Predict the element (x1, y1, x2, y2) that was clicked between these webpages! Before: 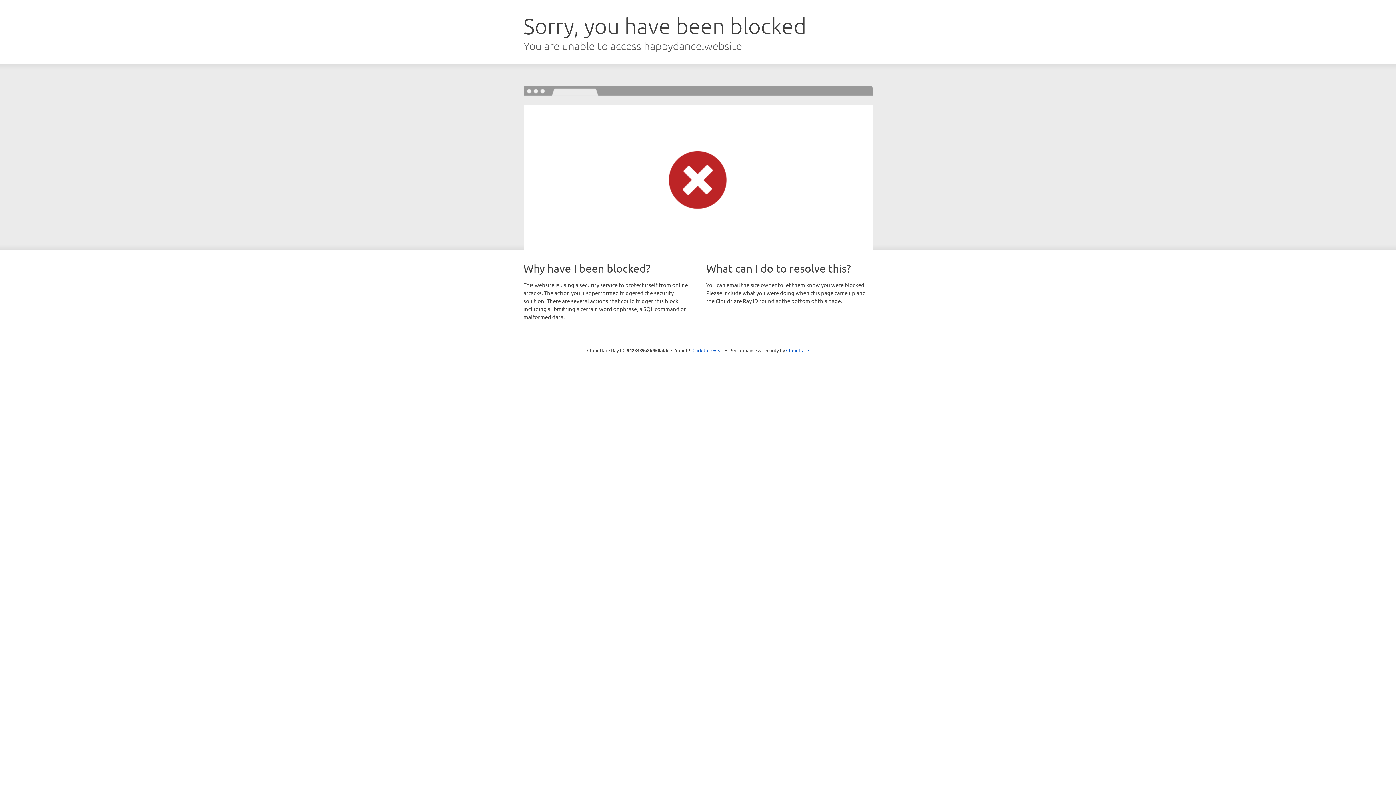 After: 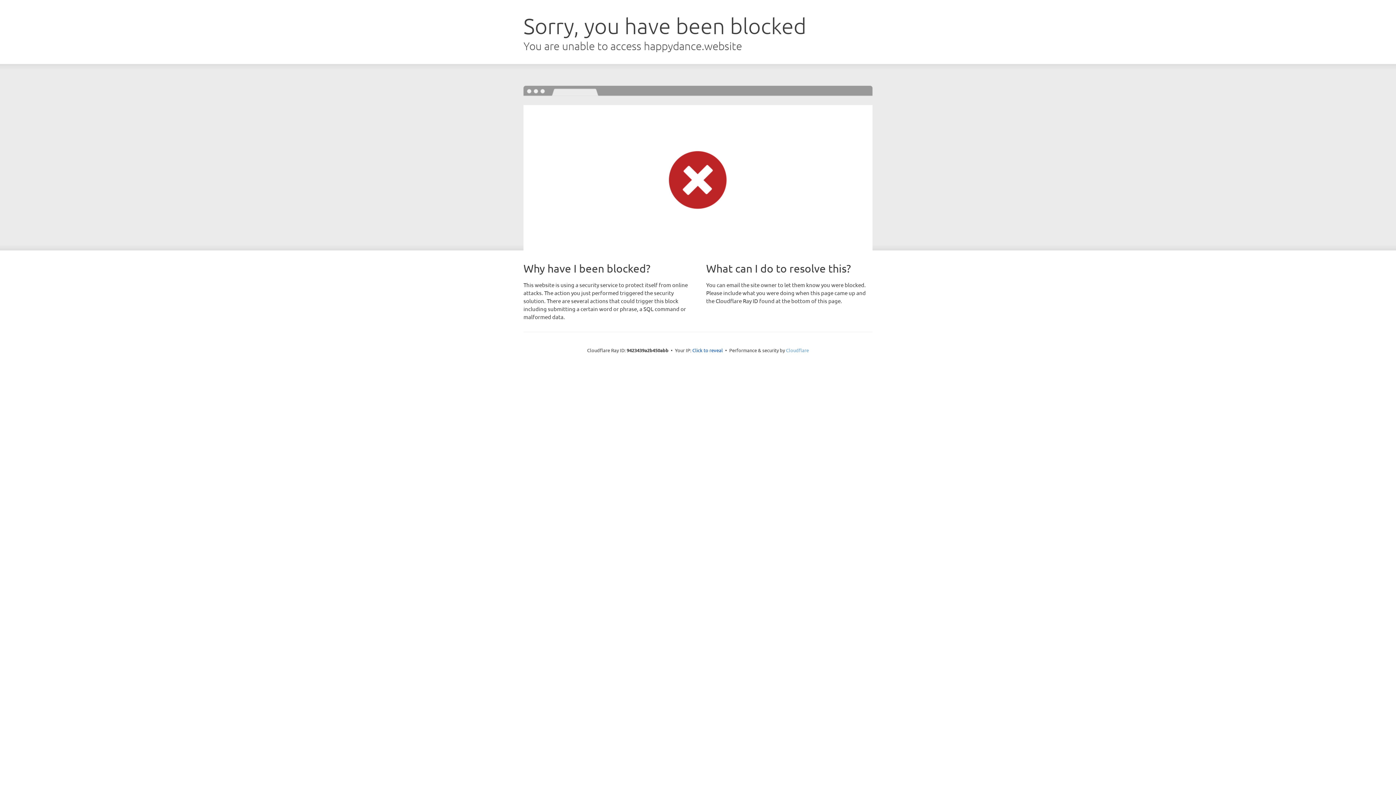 Action: label: Cloudflare bbox: (786, 347, 809, 353)